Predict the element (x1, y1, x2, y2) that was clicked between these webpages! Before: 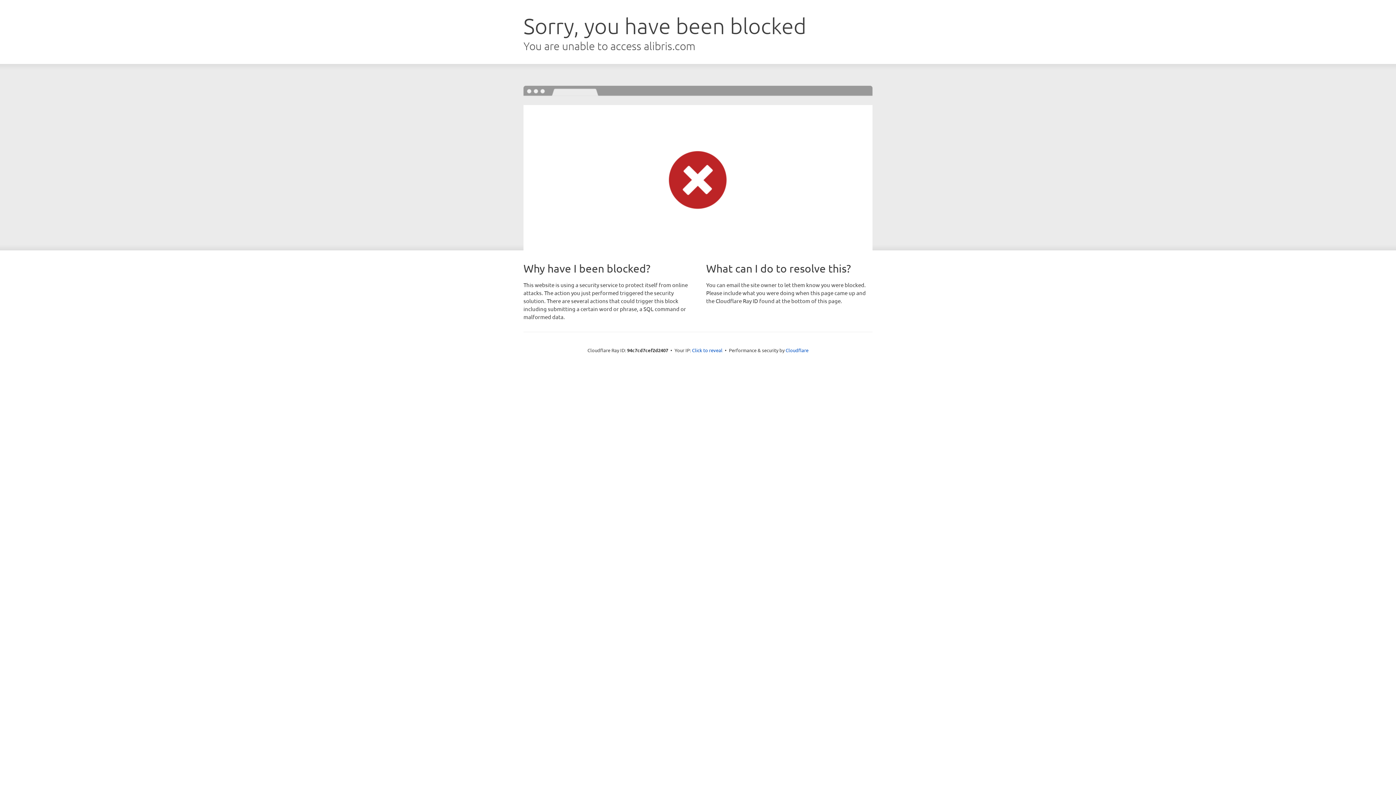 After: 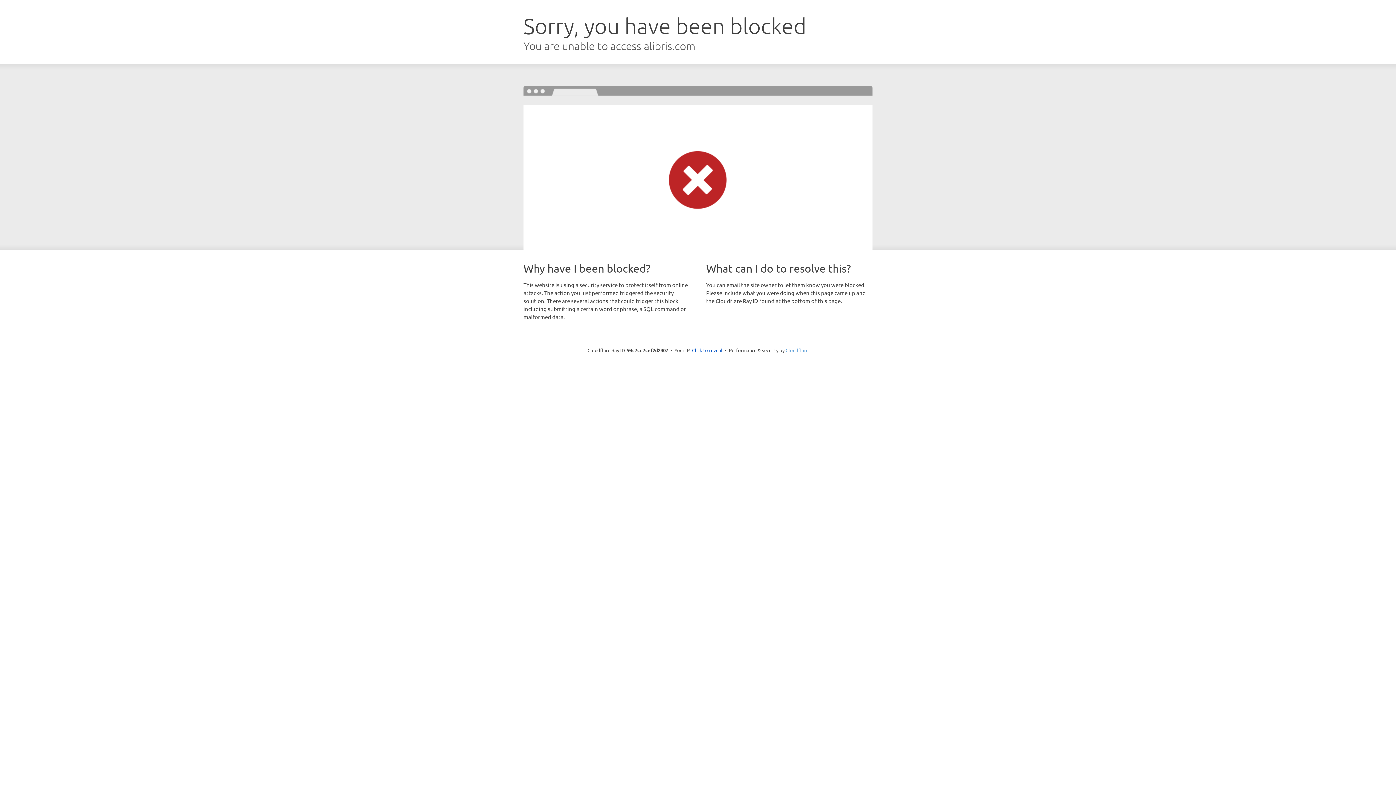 Action: bbox: (785, 347, 808, 353) label: Cloudflare